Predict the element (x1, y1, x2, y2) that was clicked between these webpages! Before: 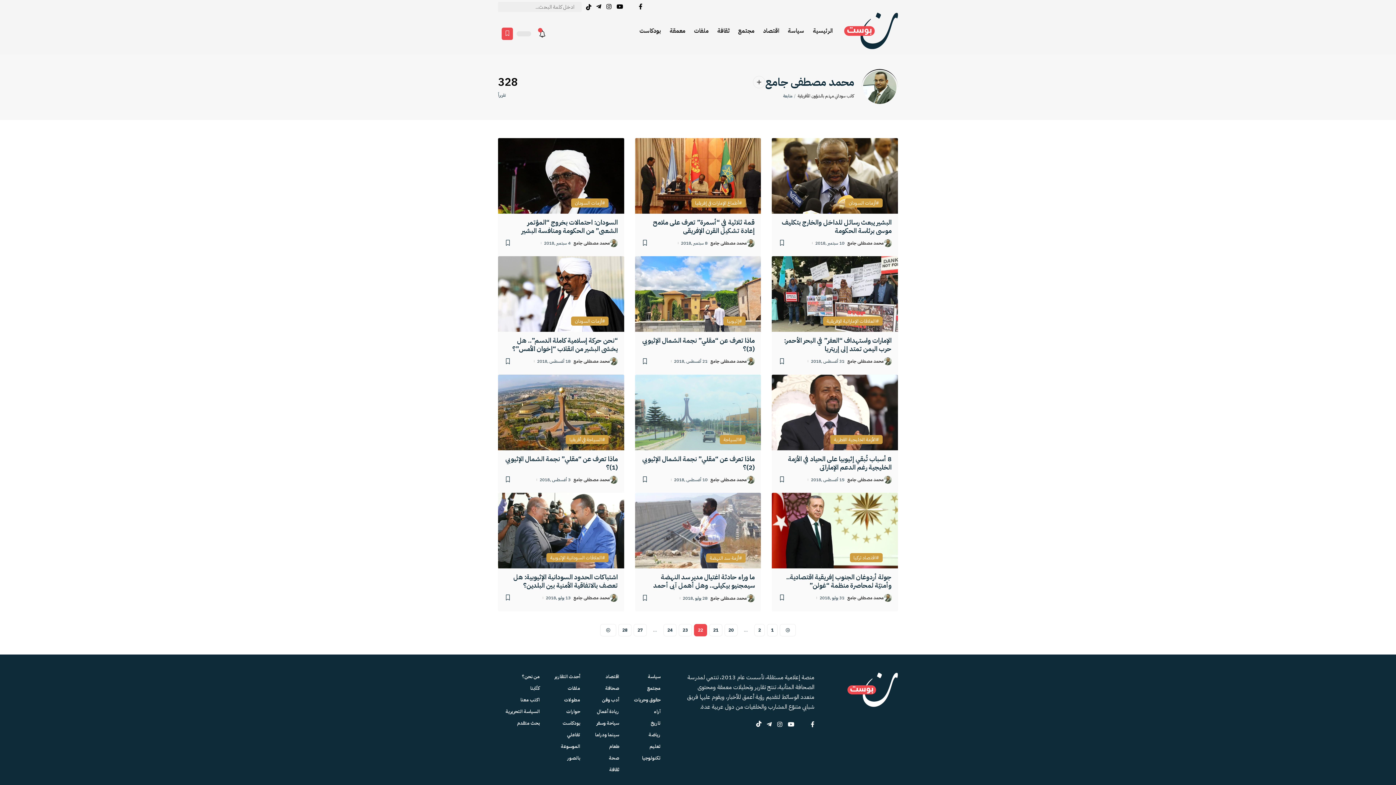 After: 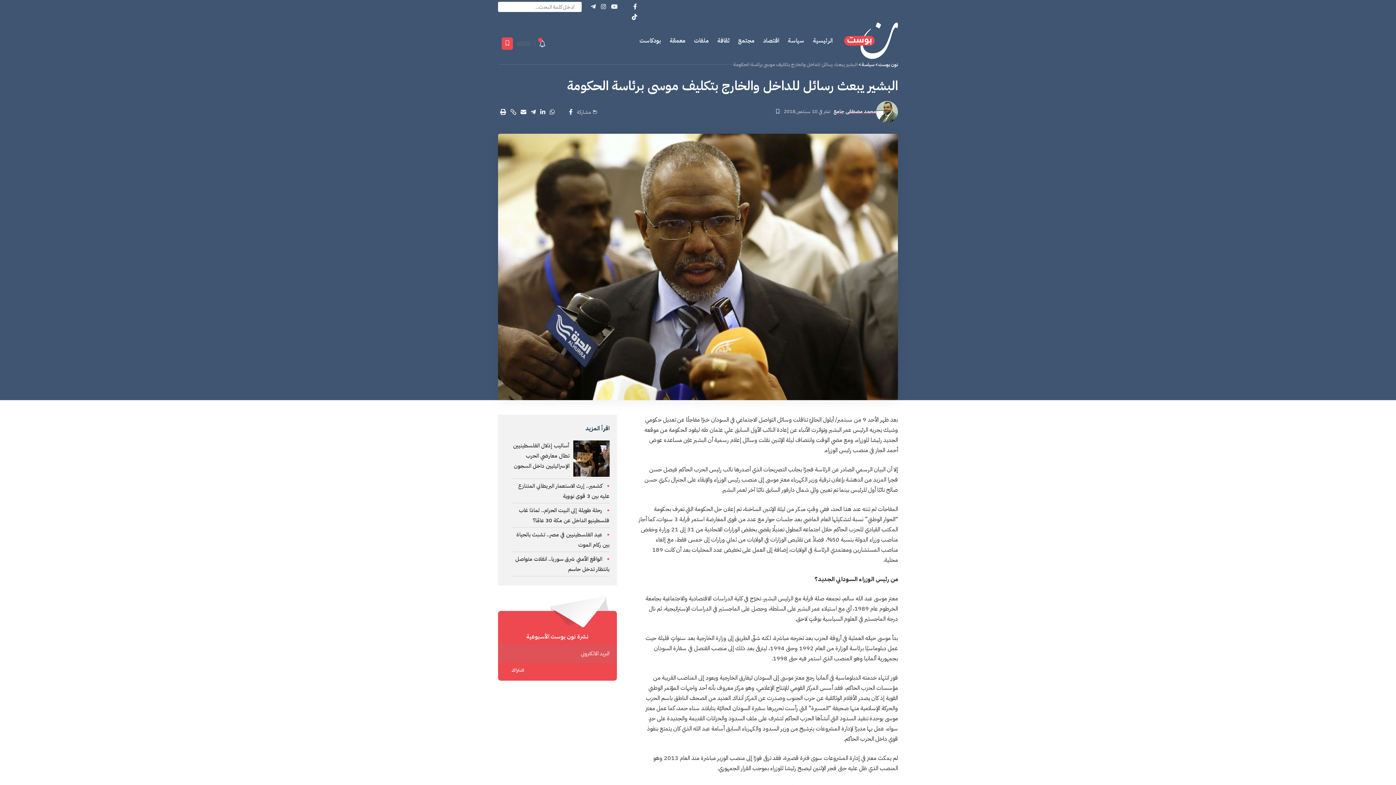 Action: label: البشير يبعث رسائل للداخل والخارج بتكليف موسى برئاسة الحكومة bbox: (782, 217, 891, 235)